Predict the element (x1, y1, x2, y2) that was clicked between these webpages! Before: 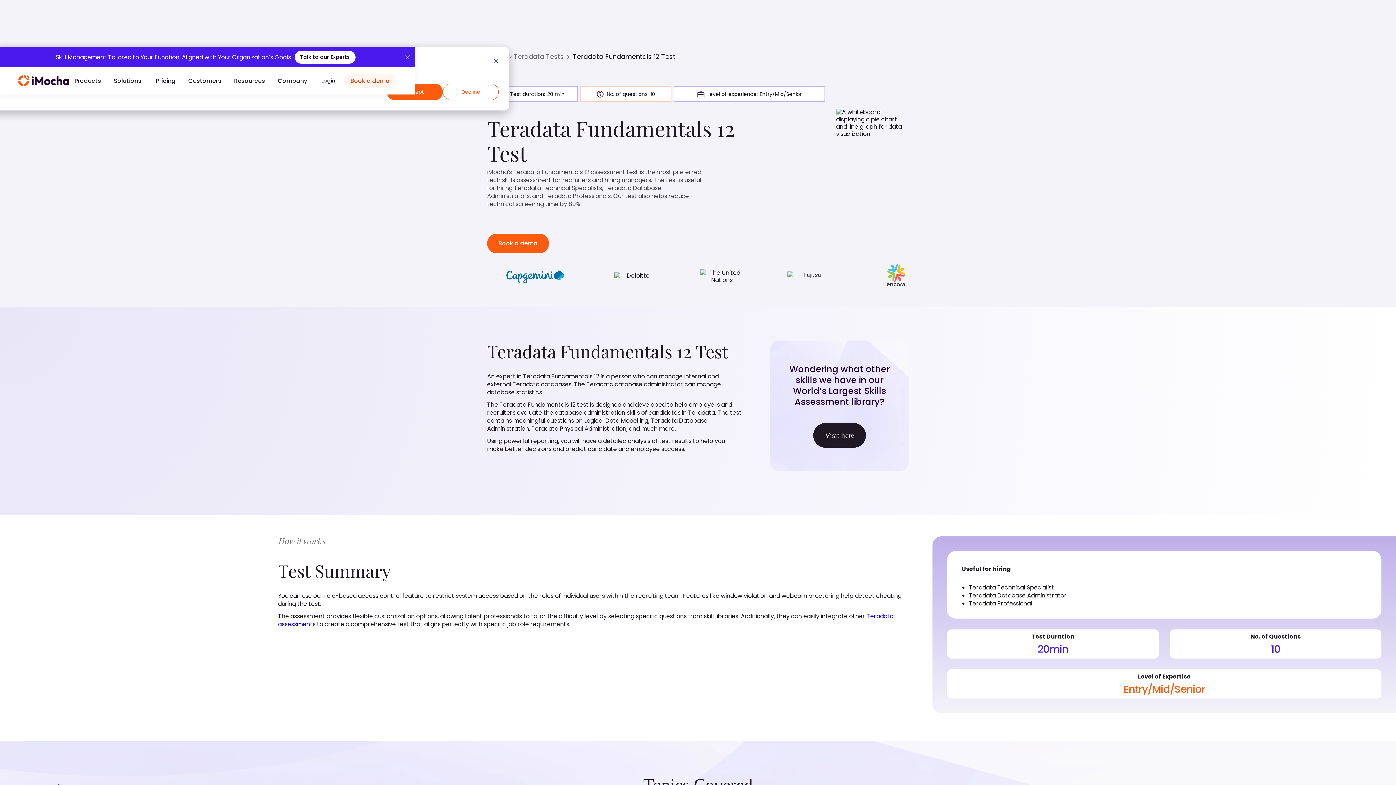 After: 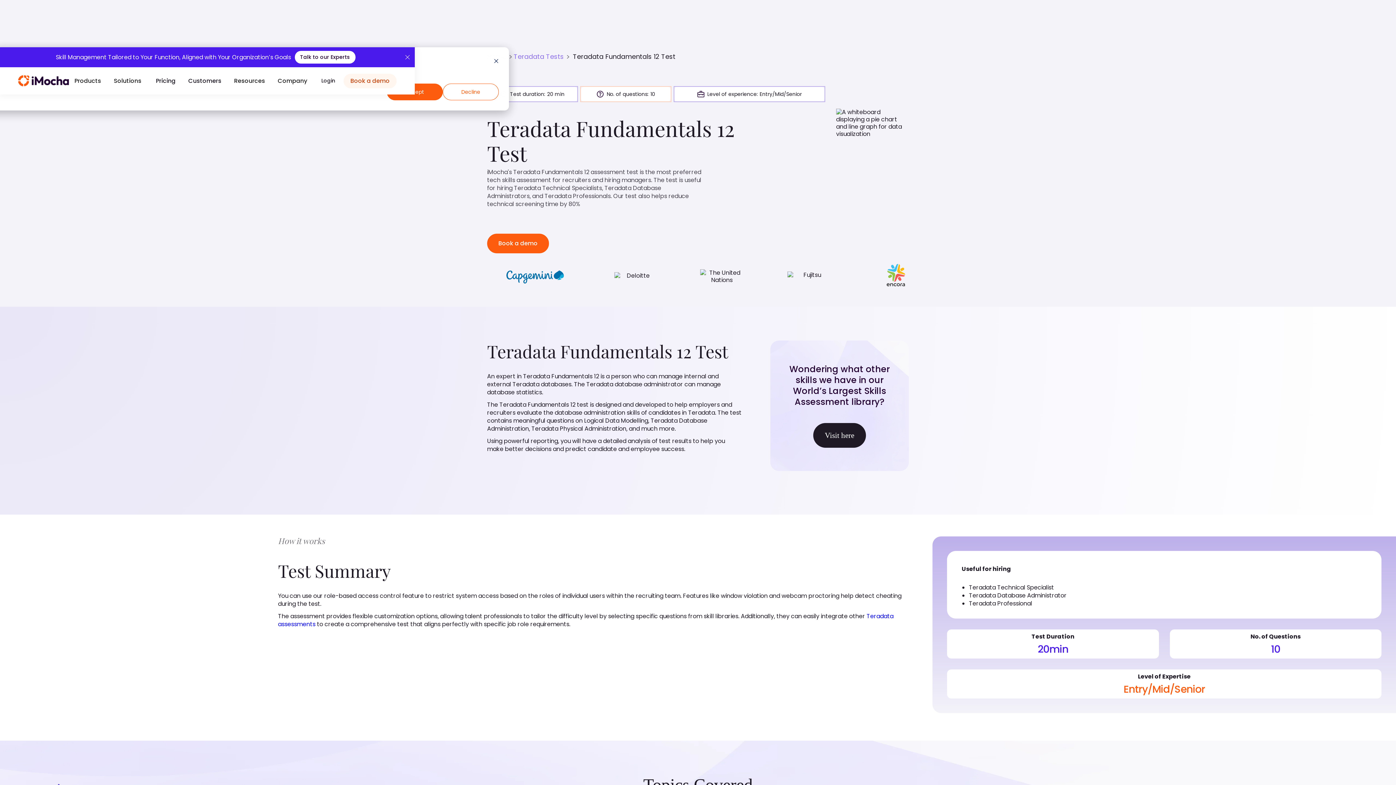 Action: label: Teradata Tests bbox: (513, 52, 569, 60)